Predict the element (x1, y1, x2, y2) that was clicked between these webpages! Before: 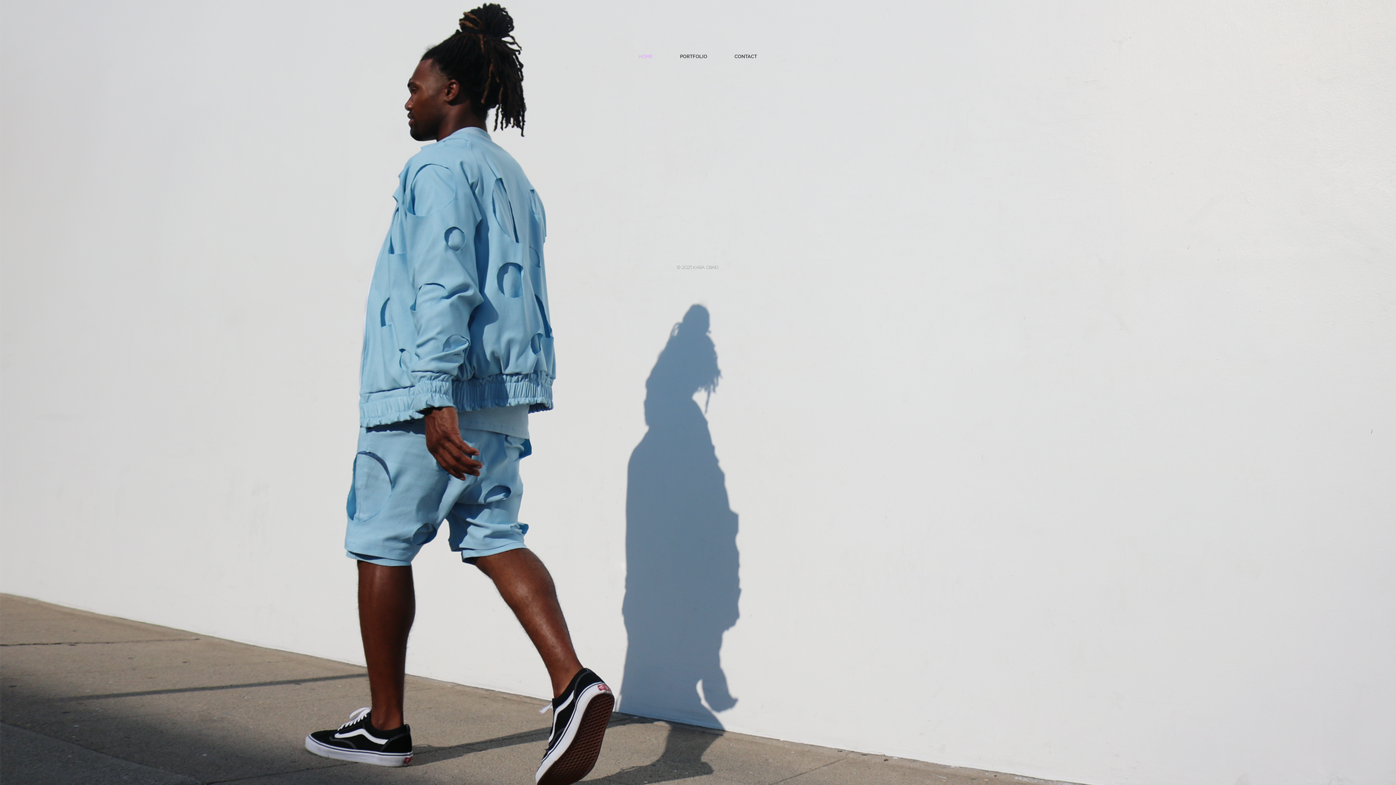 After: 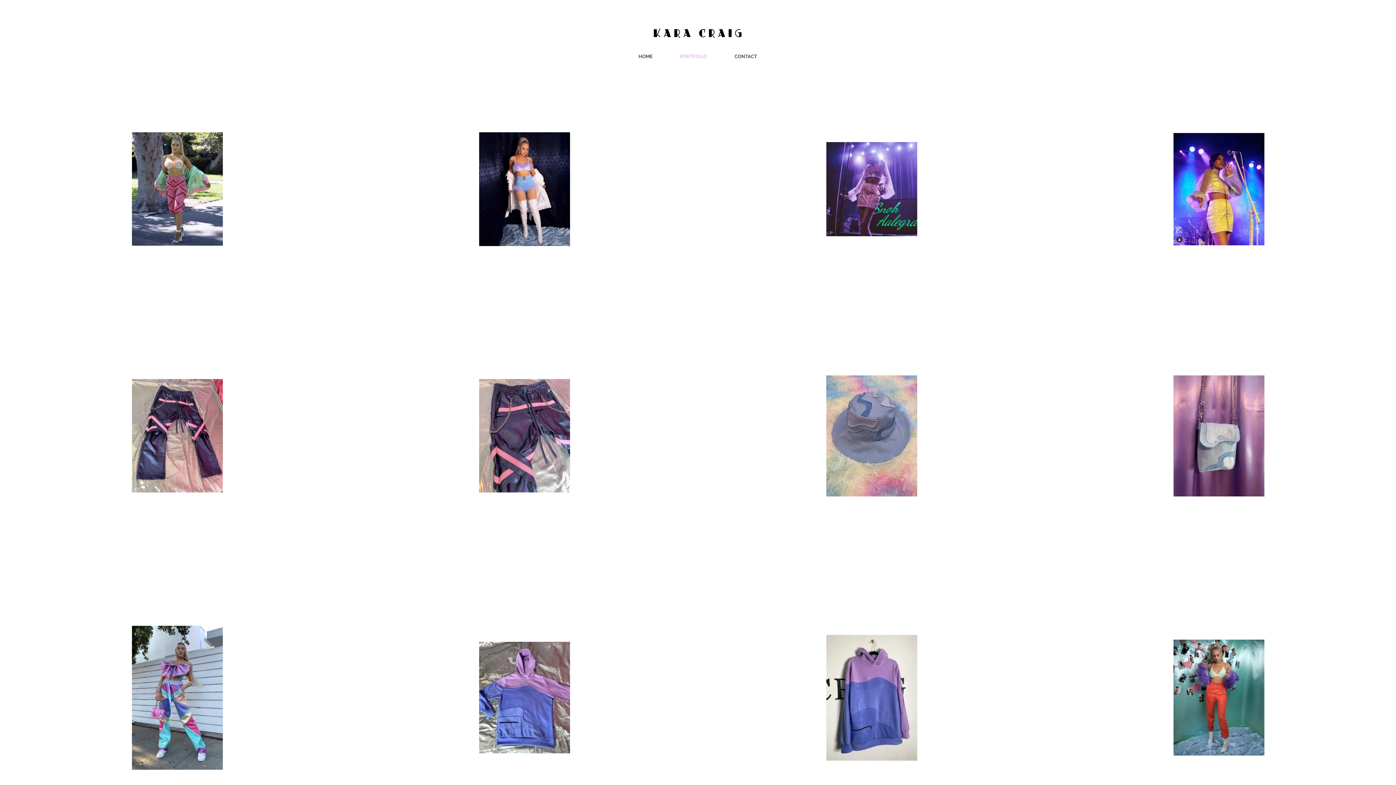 Action: label: PORTFOLIO bbox: (666, 52, 721, 61)